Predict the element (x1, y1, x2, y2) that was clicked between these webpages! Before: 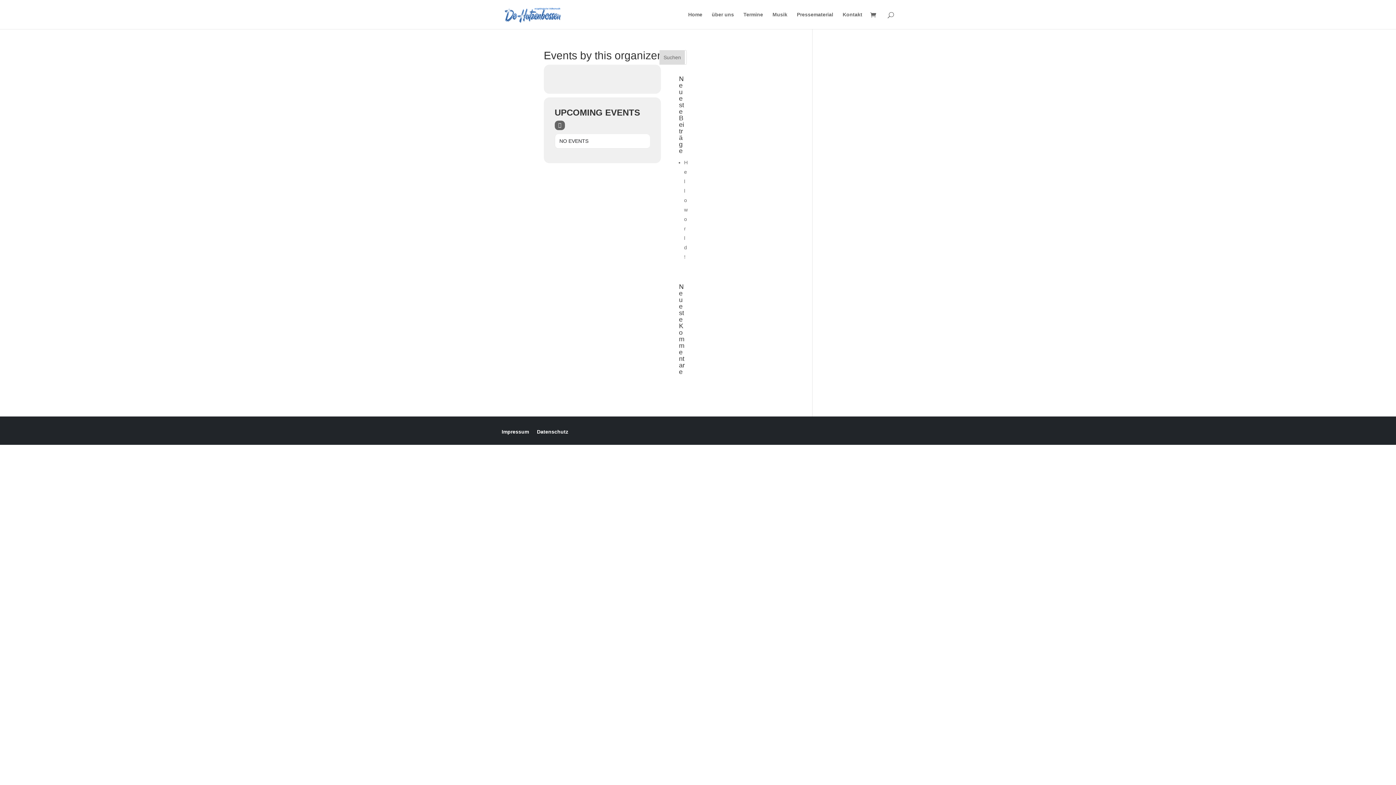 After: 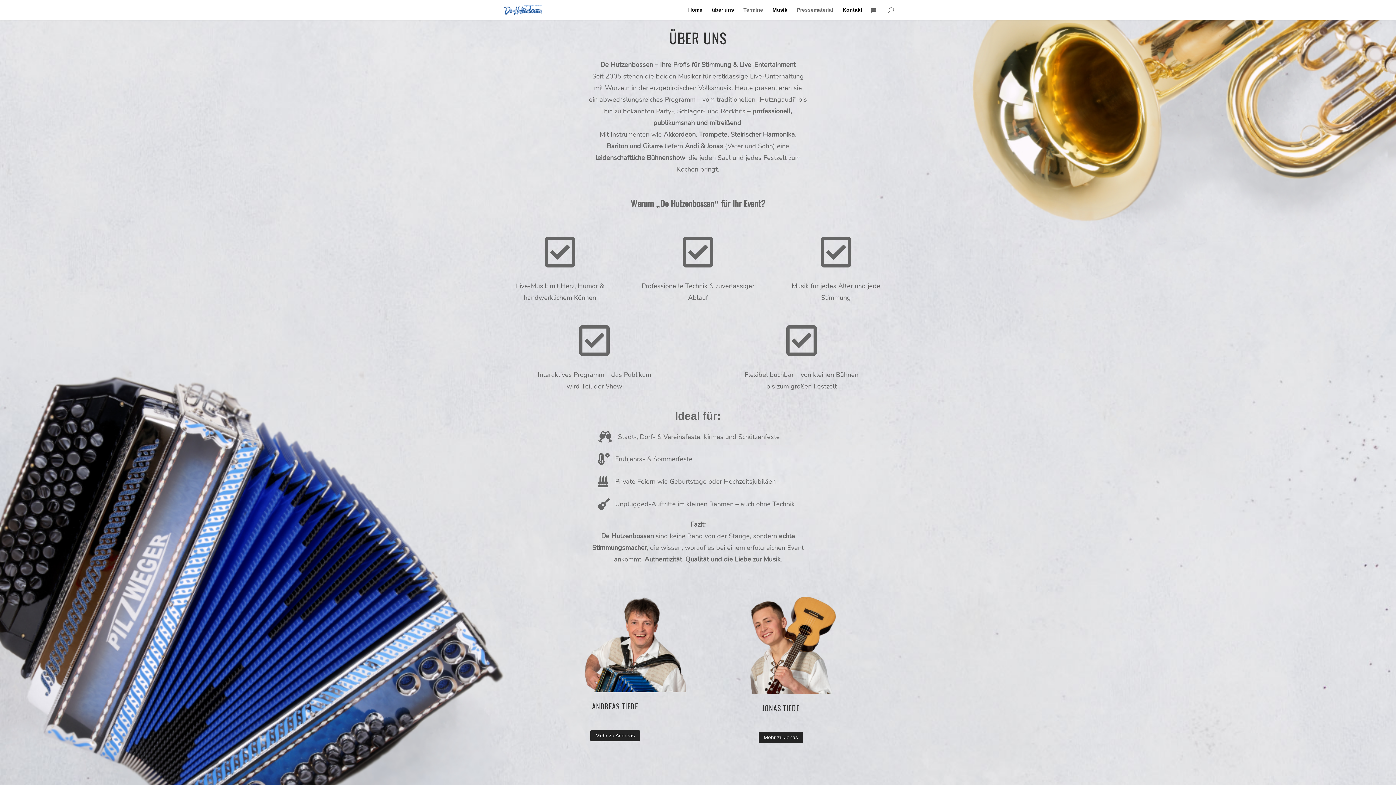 Action: label: über uns bbox: (712, 12, 734, 29)